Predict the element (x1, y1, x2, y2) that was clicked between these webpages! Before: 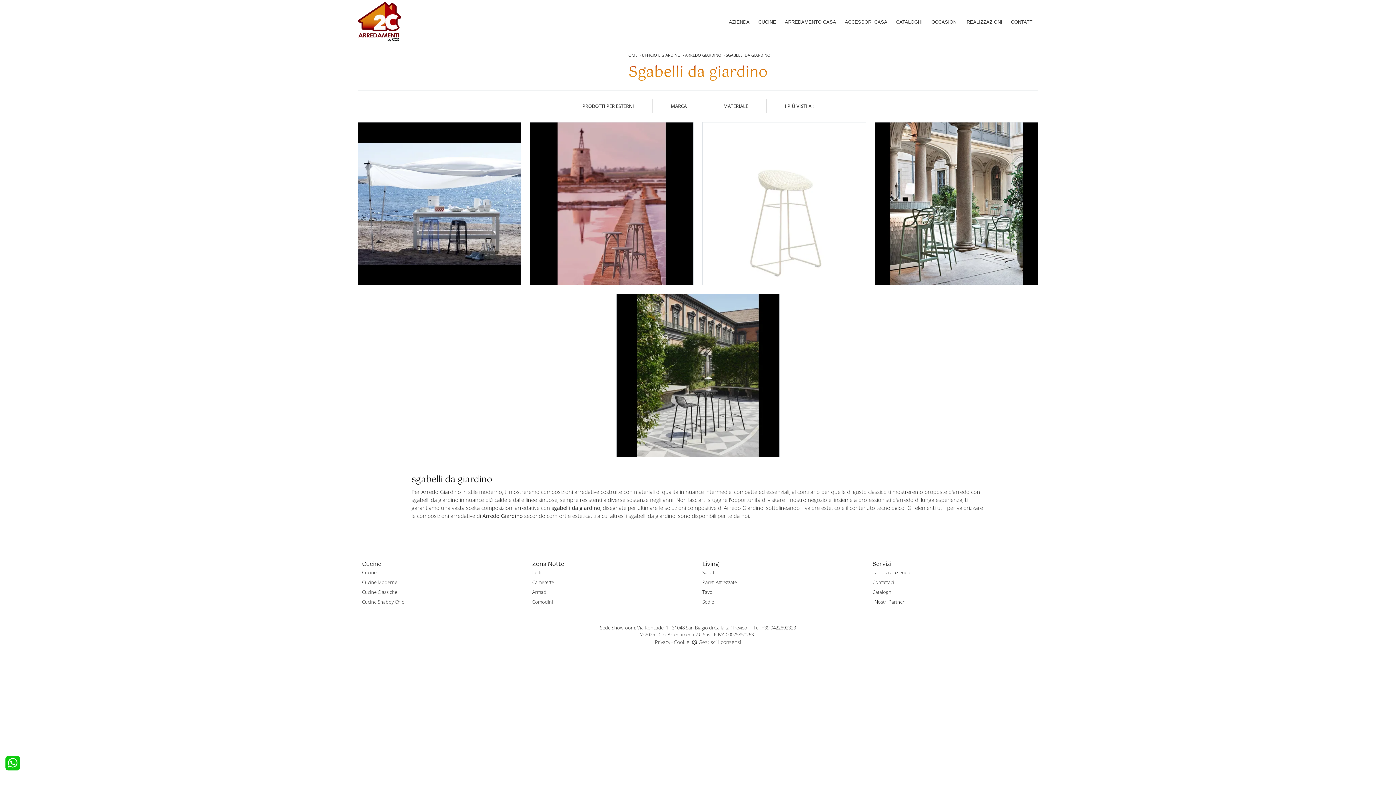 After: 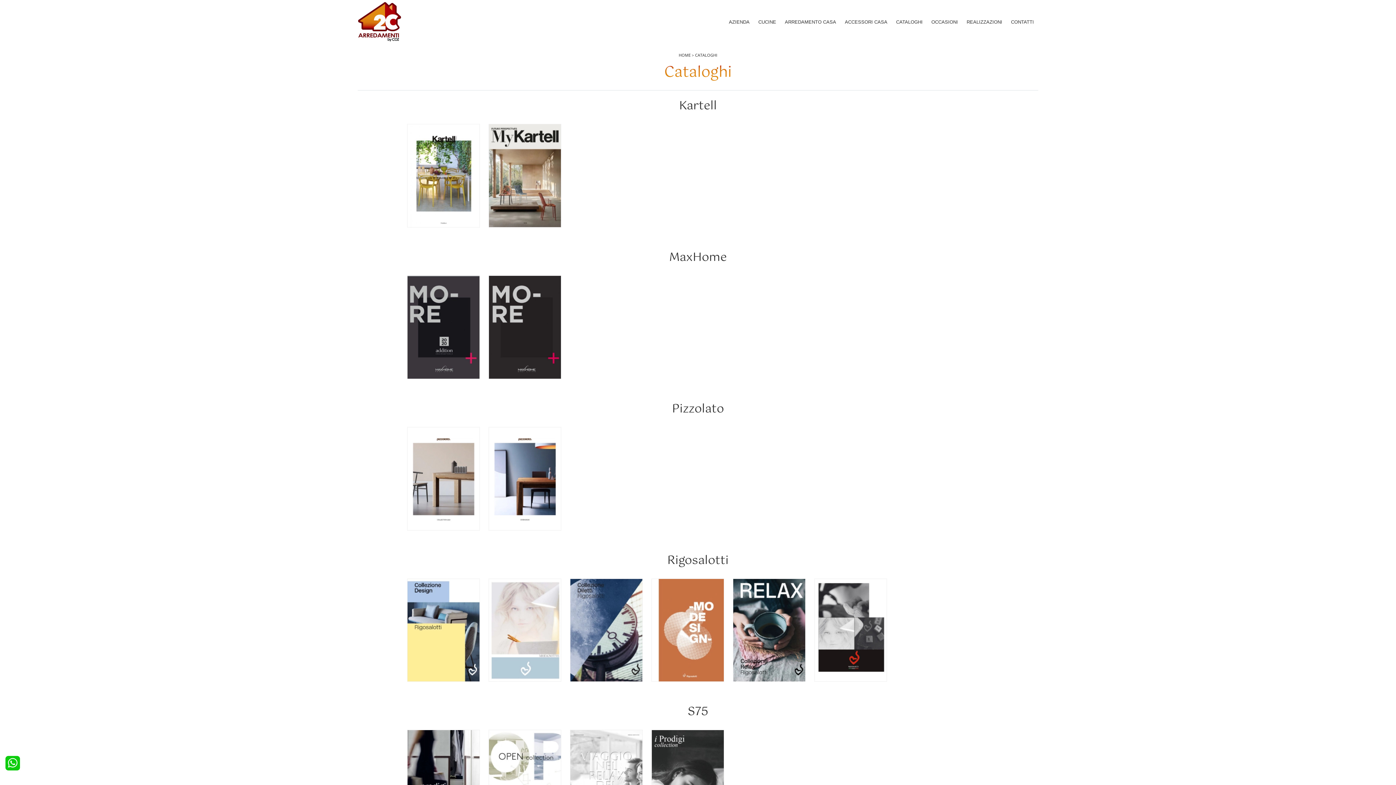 Action: bbox: (872, 587, 1034, 597) label: Cataloghi